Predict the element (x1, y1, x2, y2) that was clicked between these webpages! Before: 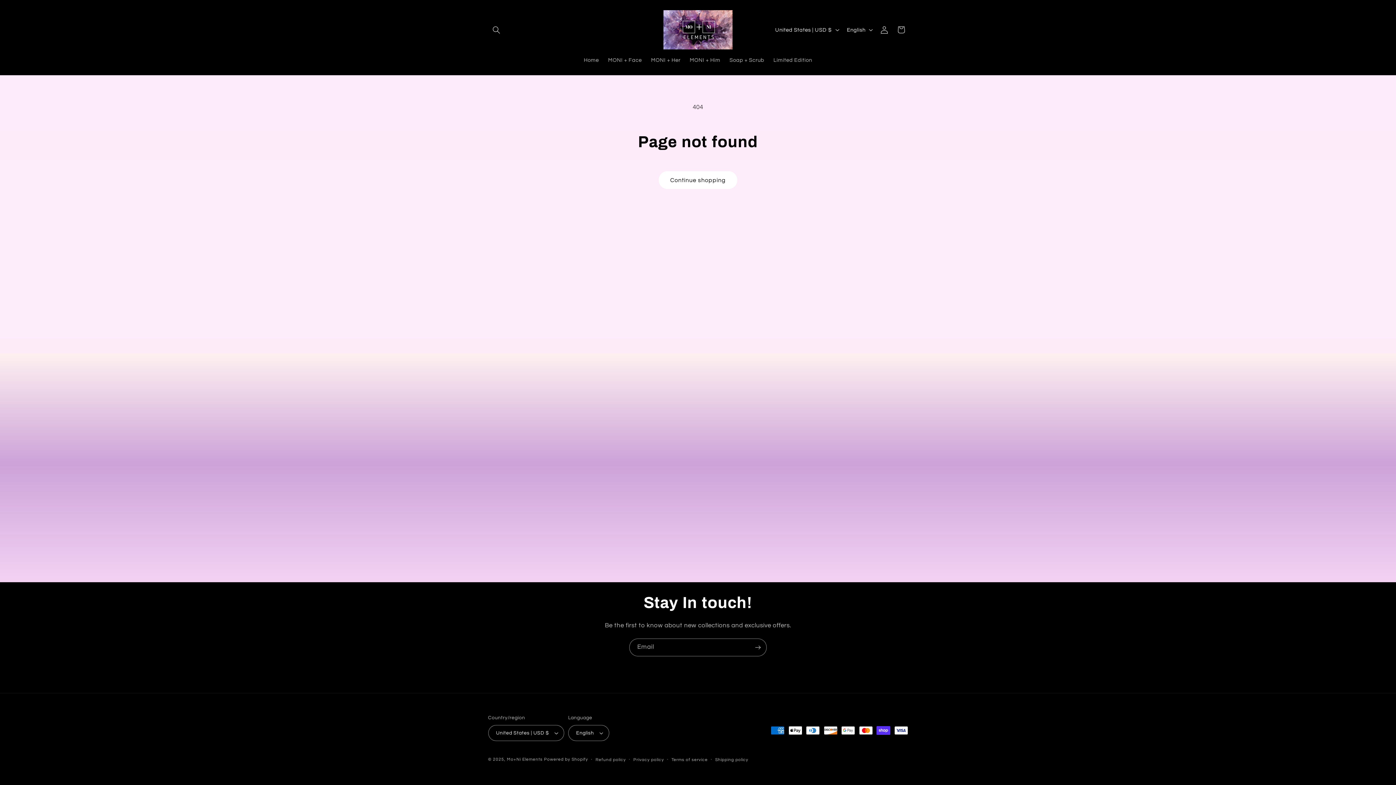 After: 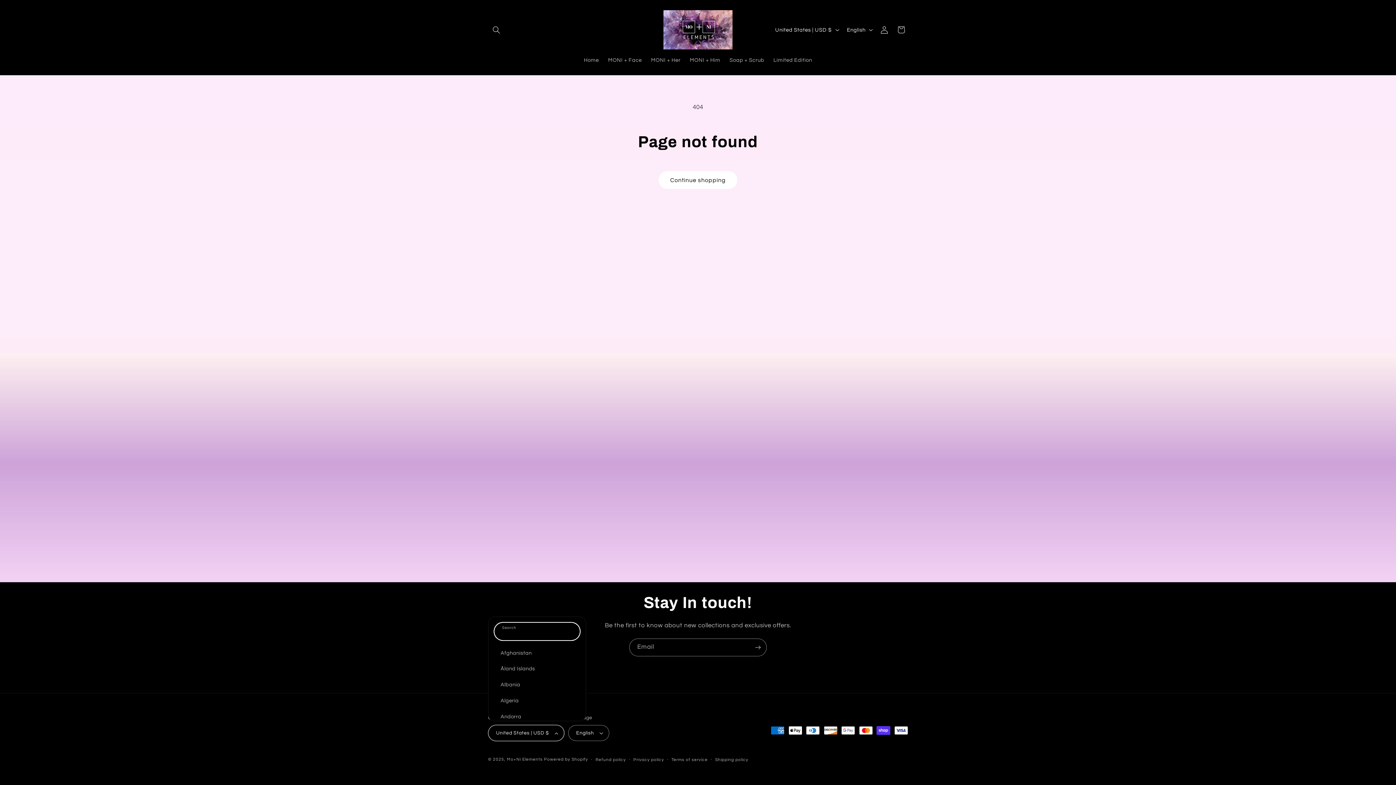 Action: label: United States | USD $ bbox: (488, 725, 564, 741)